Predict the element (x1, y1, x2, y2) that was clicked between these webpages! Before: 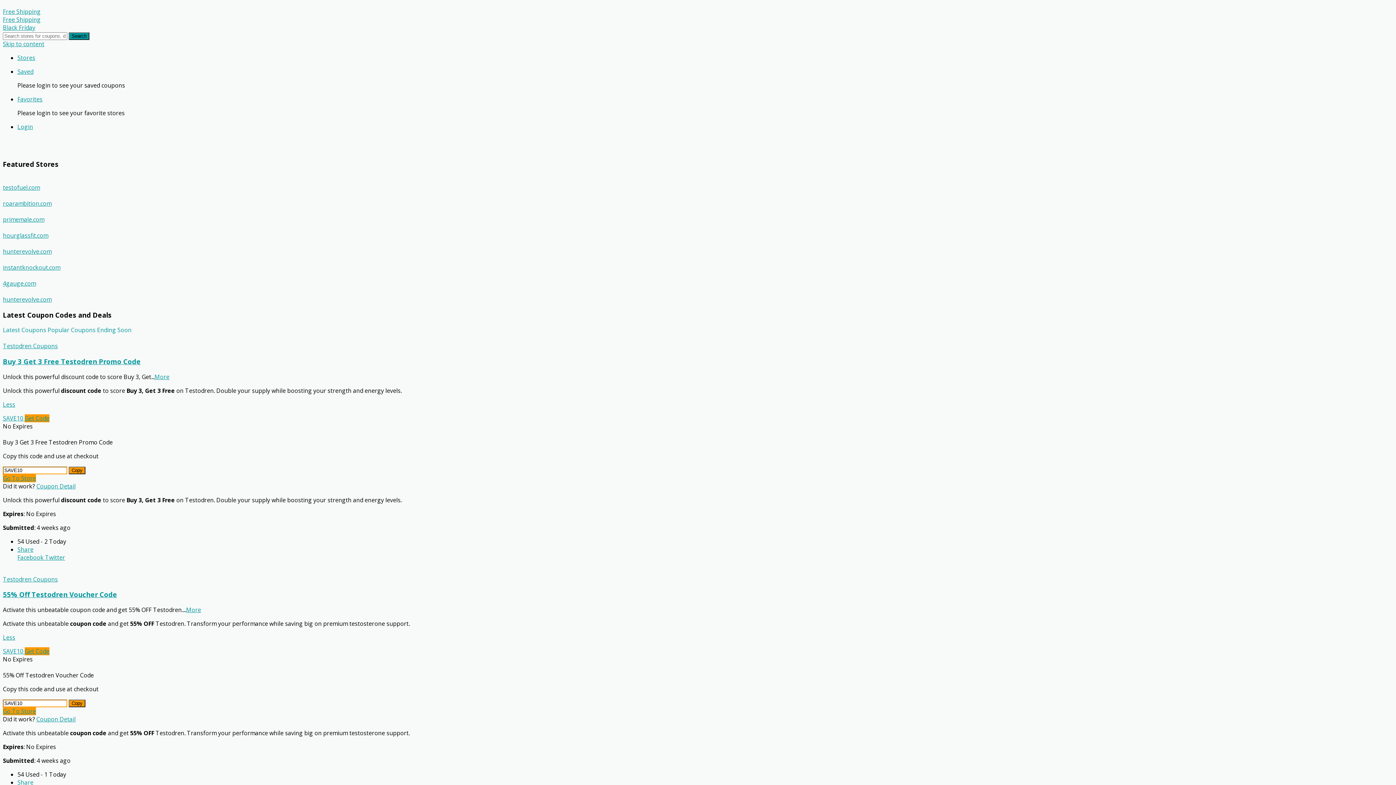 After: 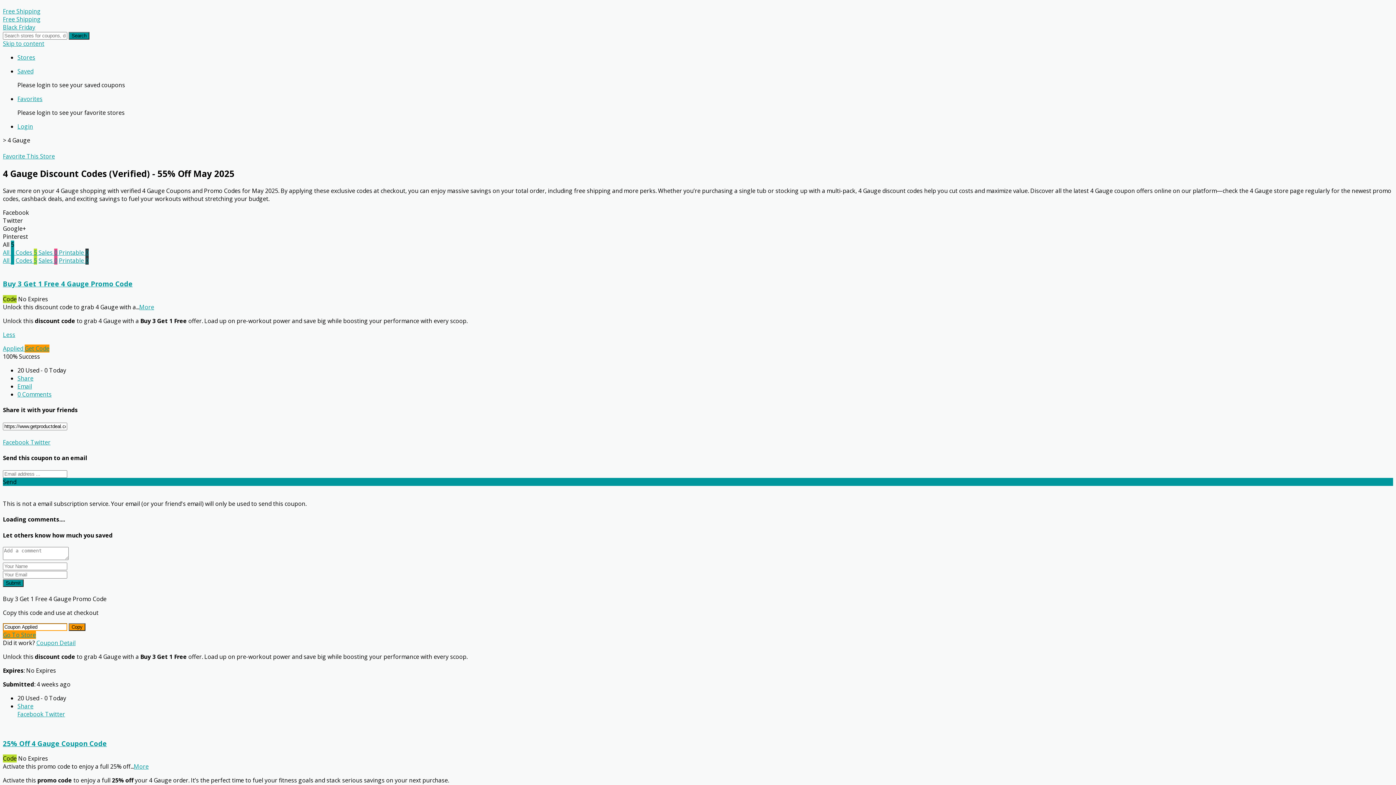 Action: bbox: (2, 279, 36, 287) label: 4gauge.com